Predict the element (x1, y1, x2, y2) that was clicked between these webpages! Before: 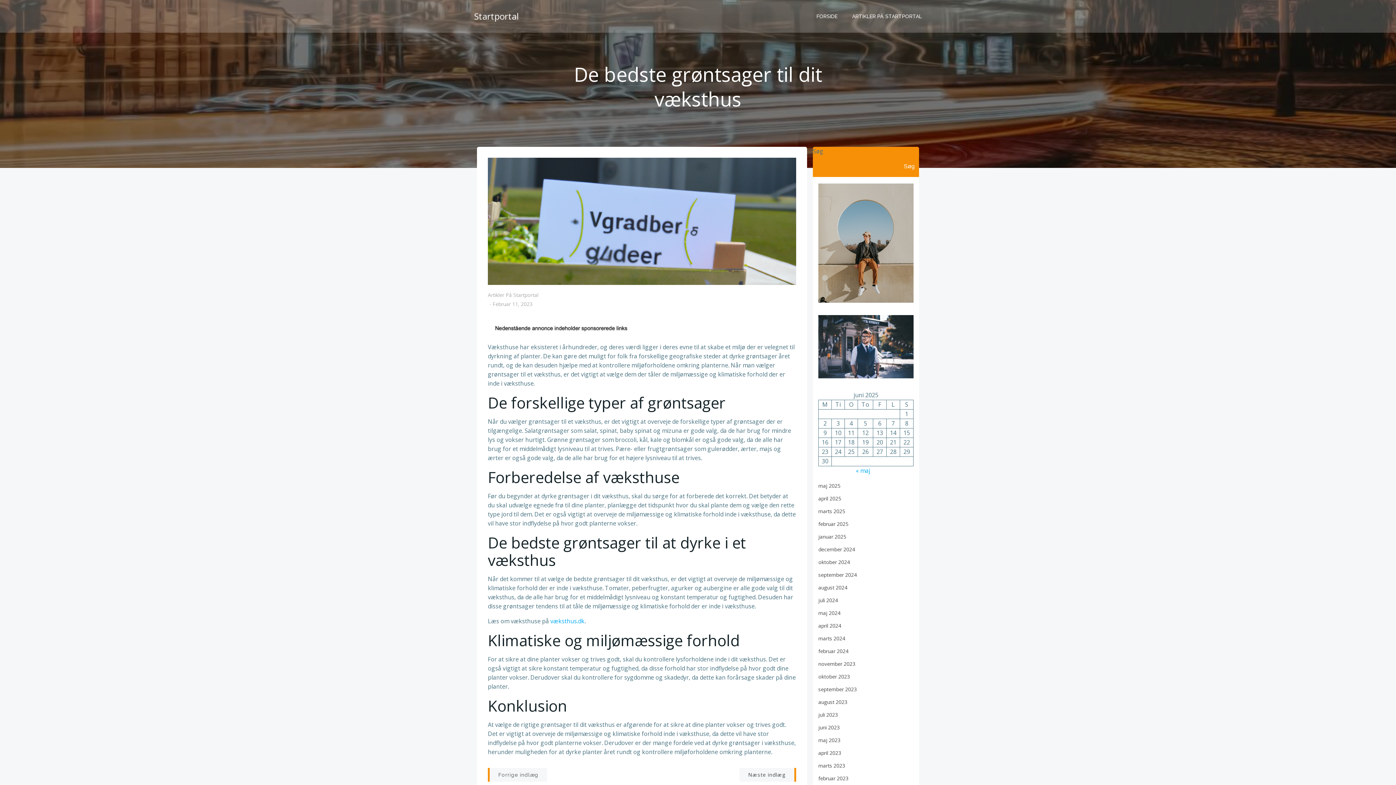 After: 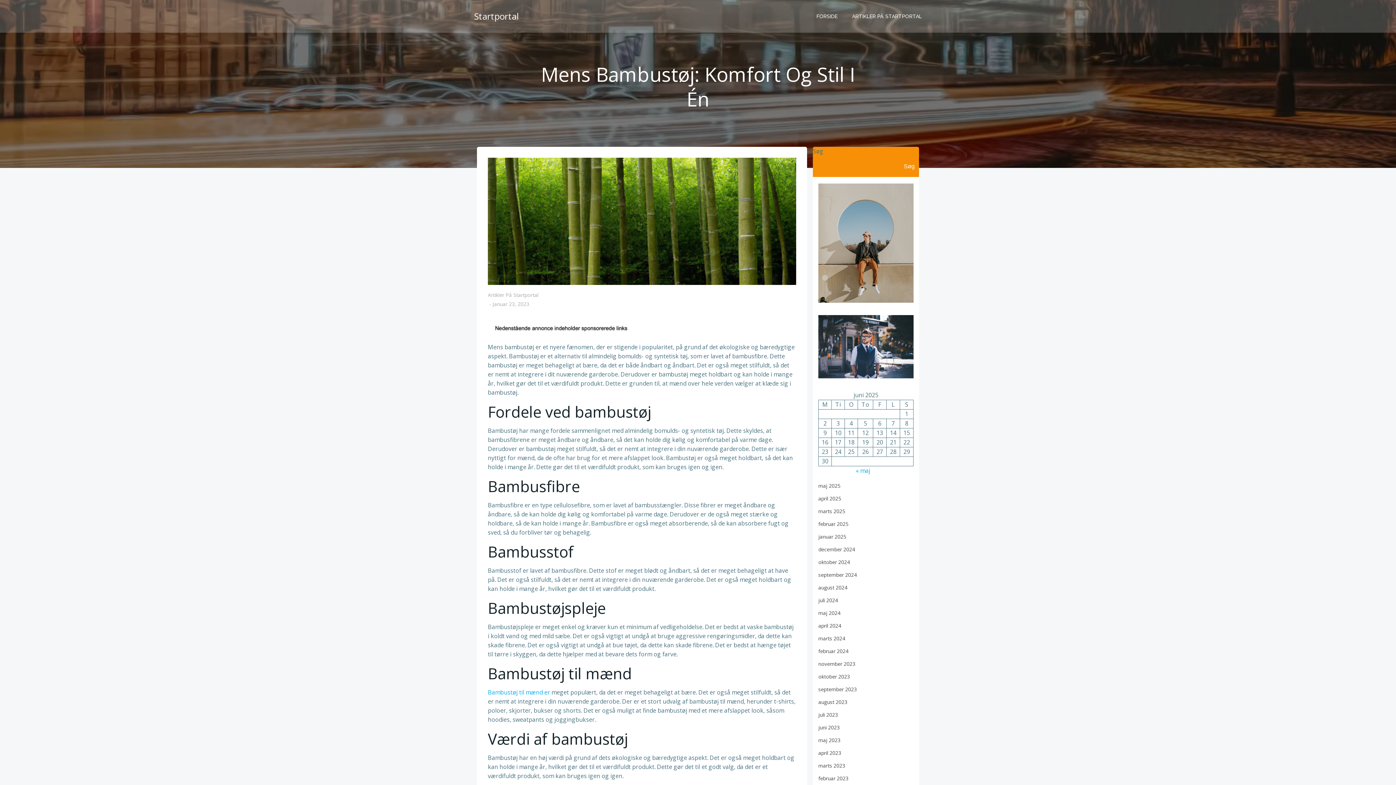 Action: label: Forrige indlæg bbox: (488, 768, 547, 782)